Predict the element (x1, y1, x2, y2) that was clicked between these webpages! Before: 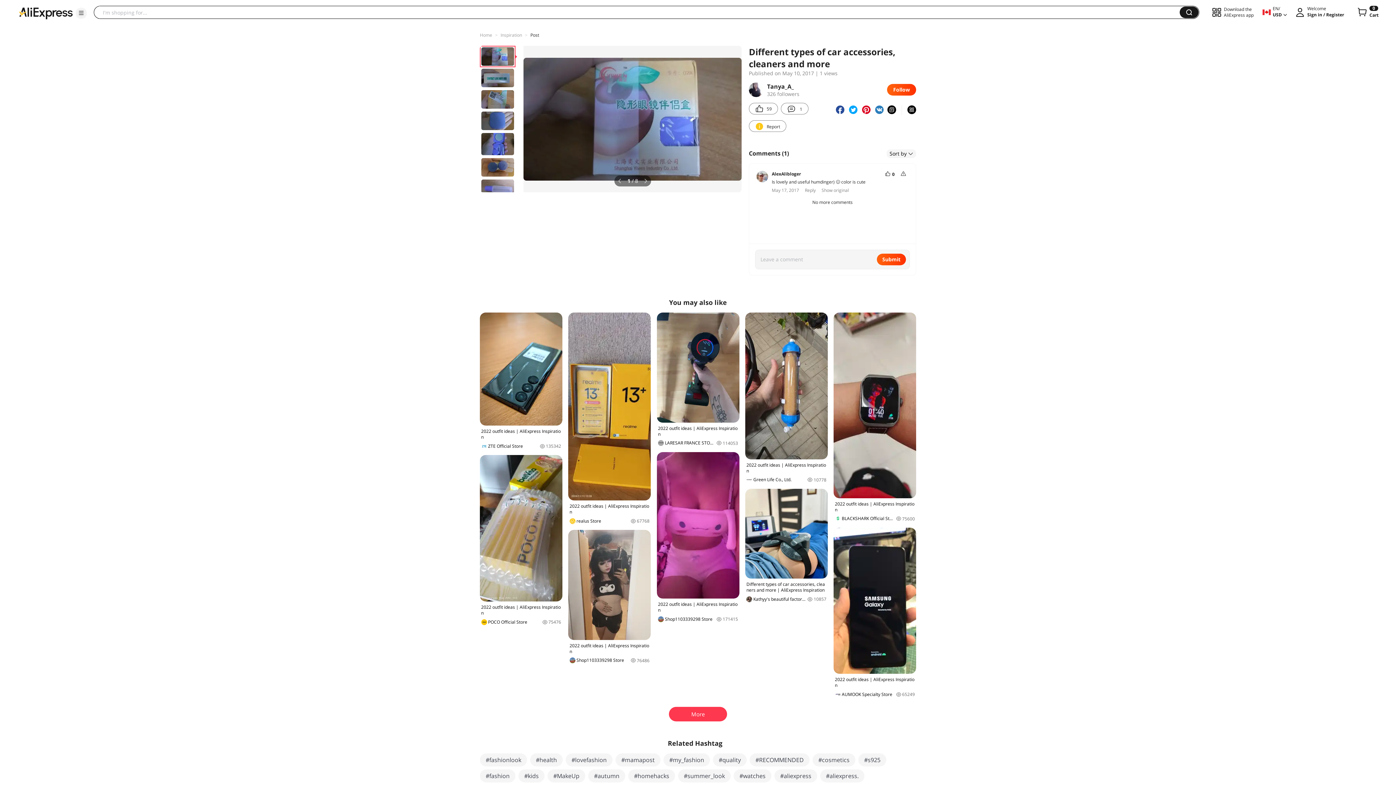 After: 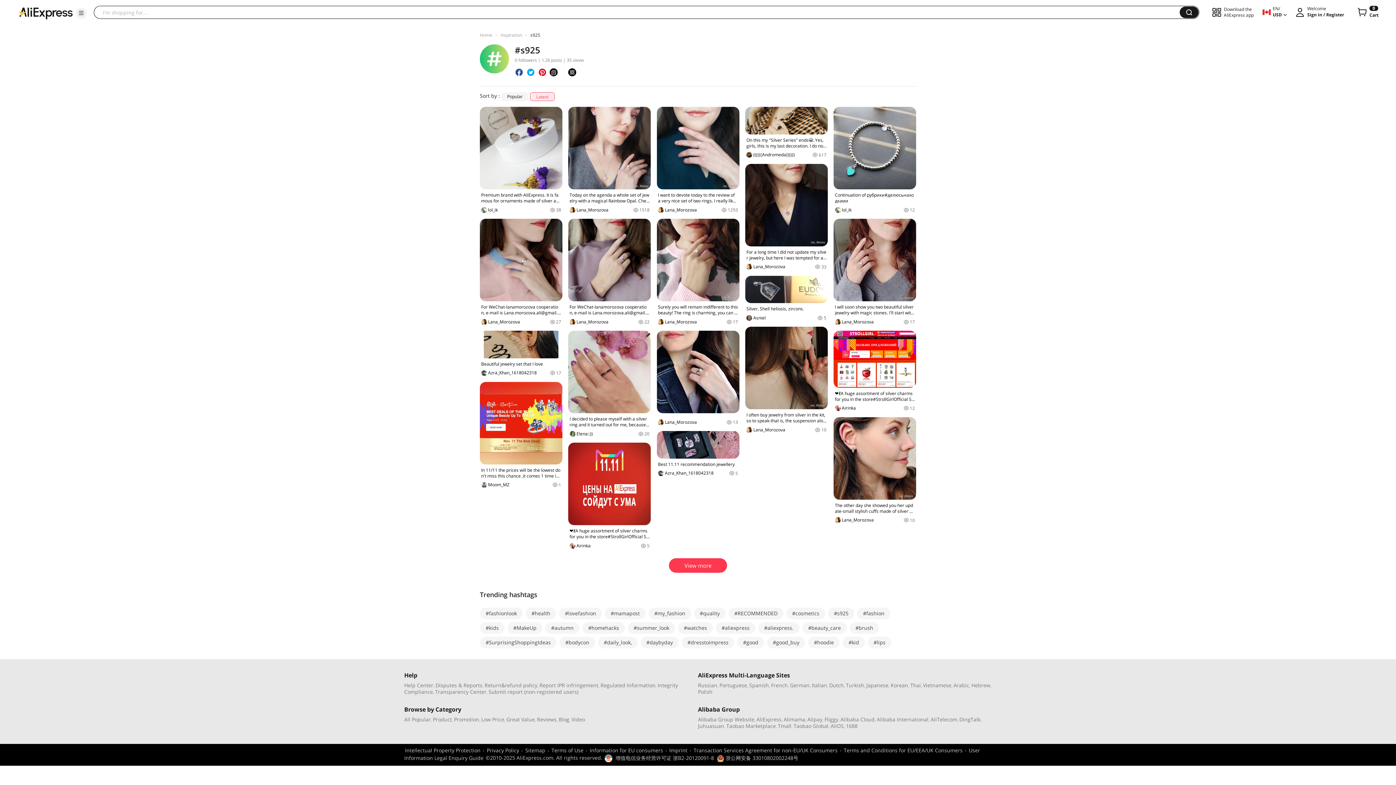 Action: bbox: (858, 753, 886, 766) label: #s925